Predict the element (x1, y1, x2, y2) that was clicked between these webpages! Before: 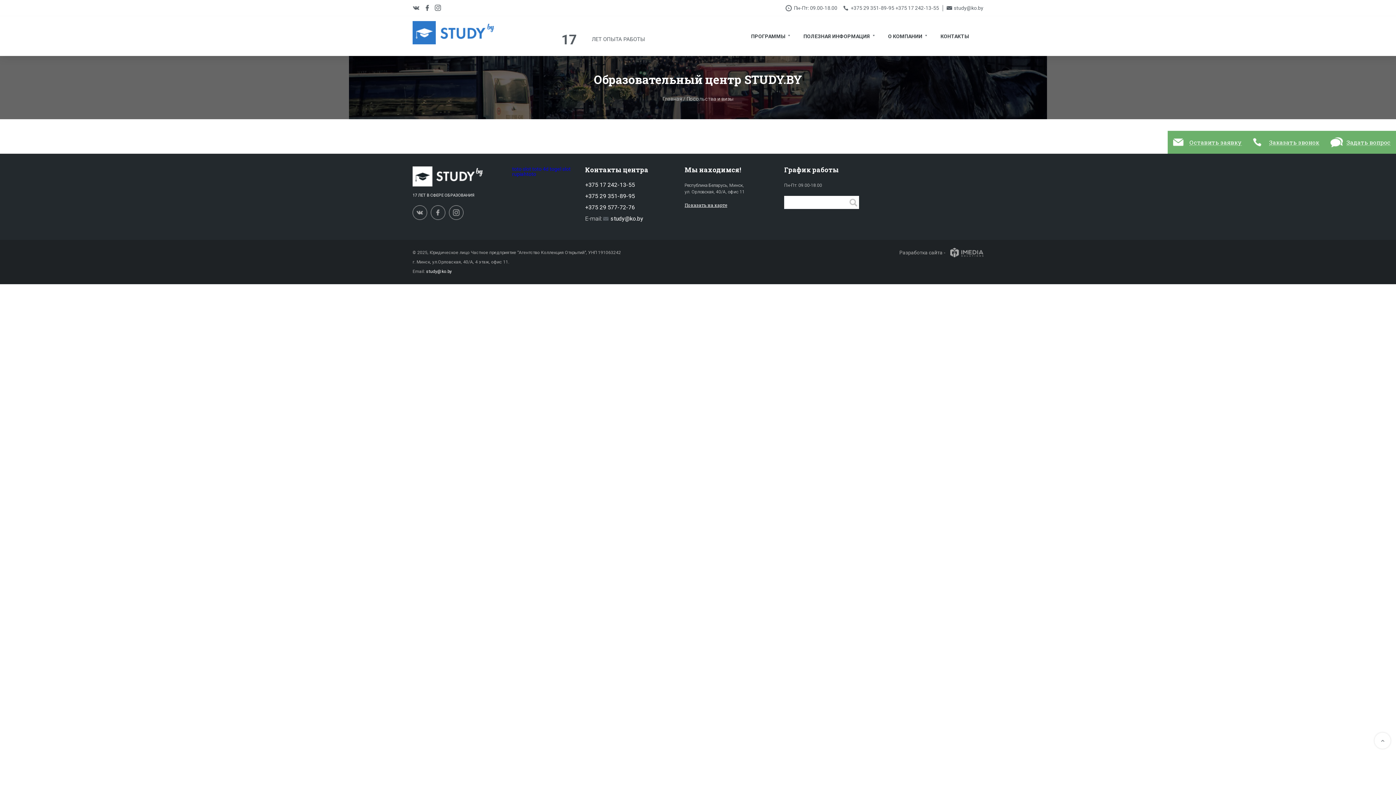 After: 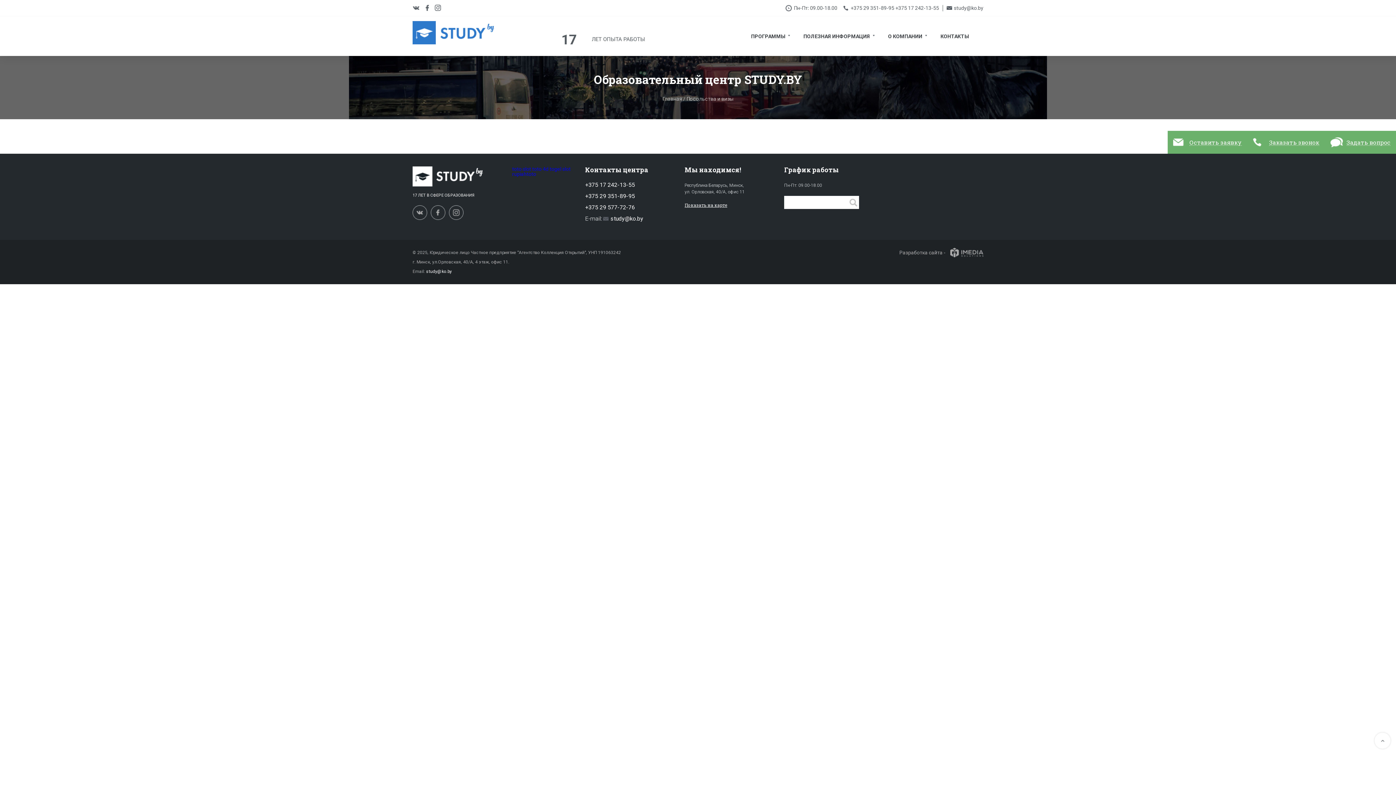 Action: bbox: (585, 204, 635, 210) label: +375 29 577-72-76